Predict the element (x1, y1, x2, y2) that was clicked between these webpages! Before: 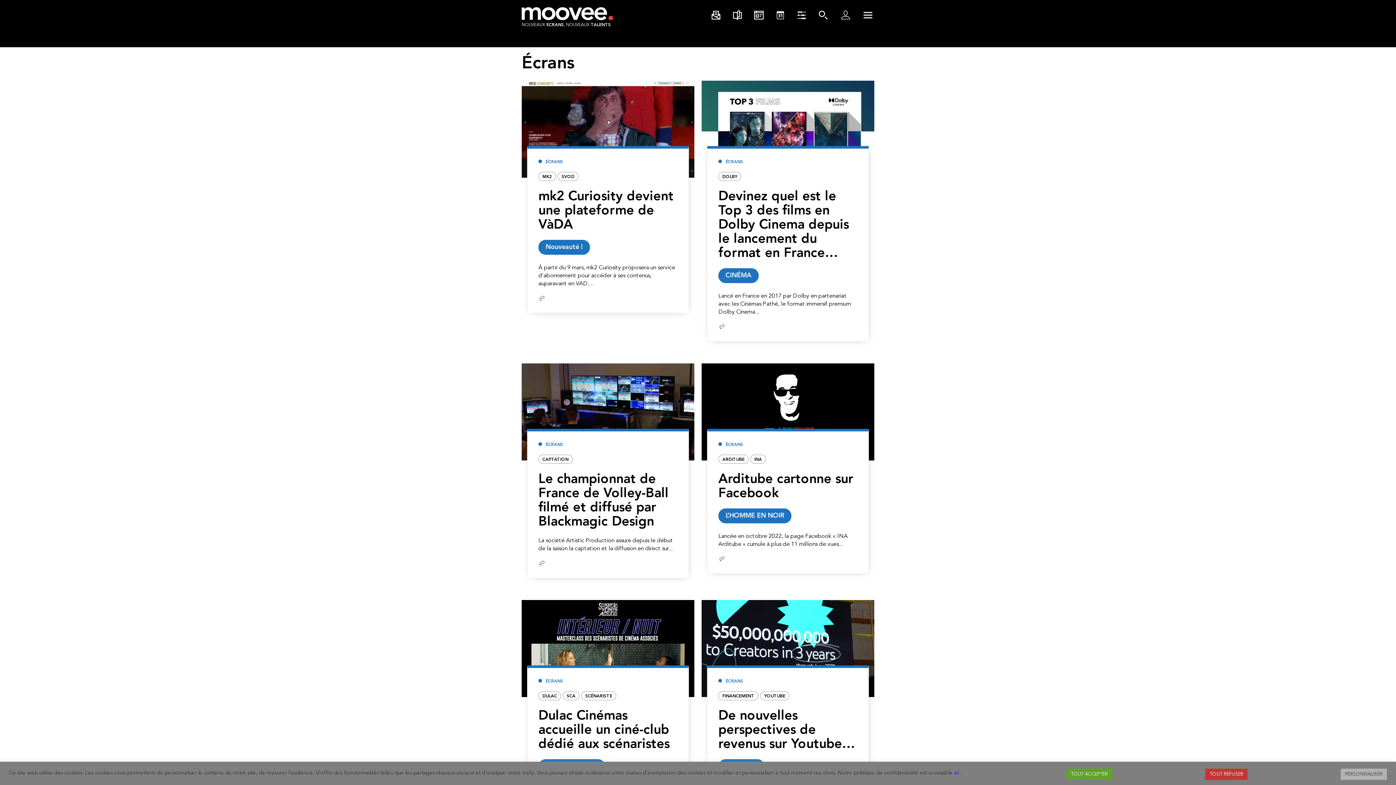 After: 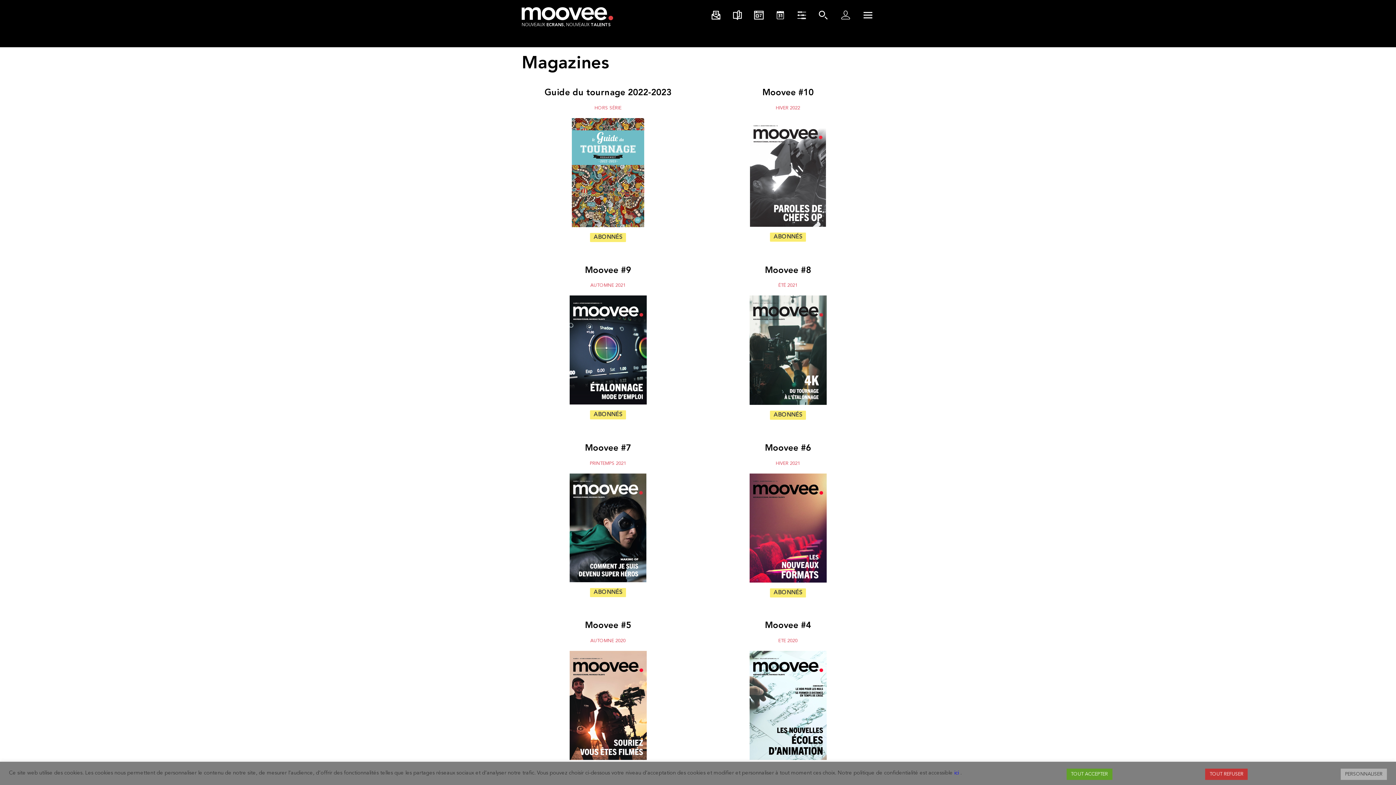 Action: bbox: (731, 16, 744, 22)